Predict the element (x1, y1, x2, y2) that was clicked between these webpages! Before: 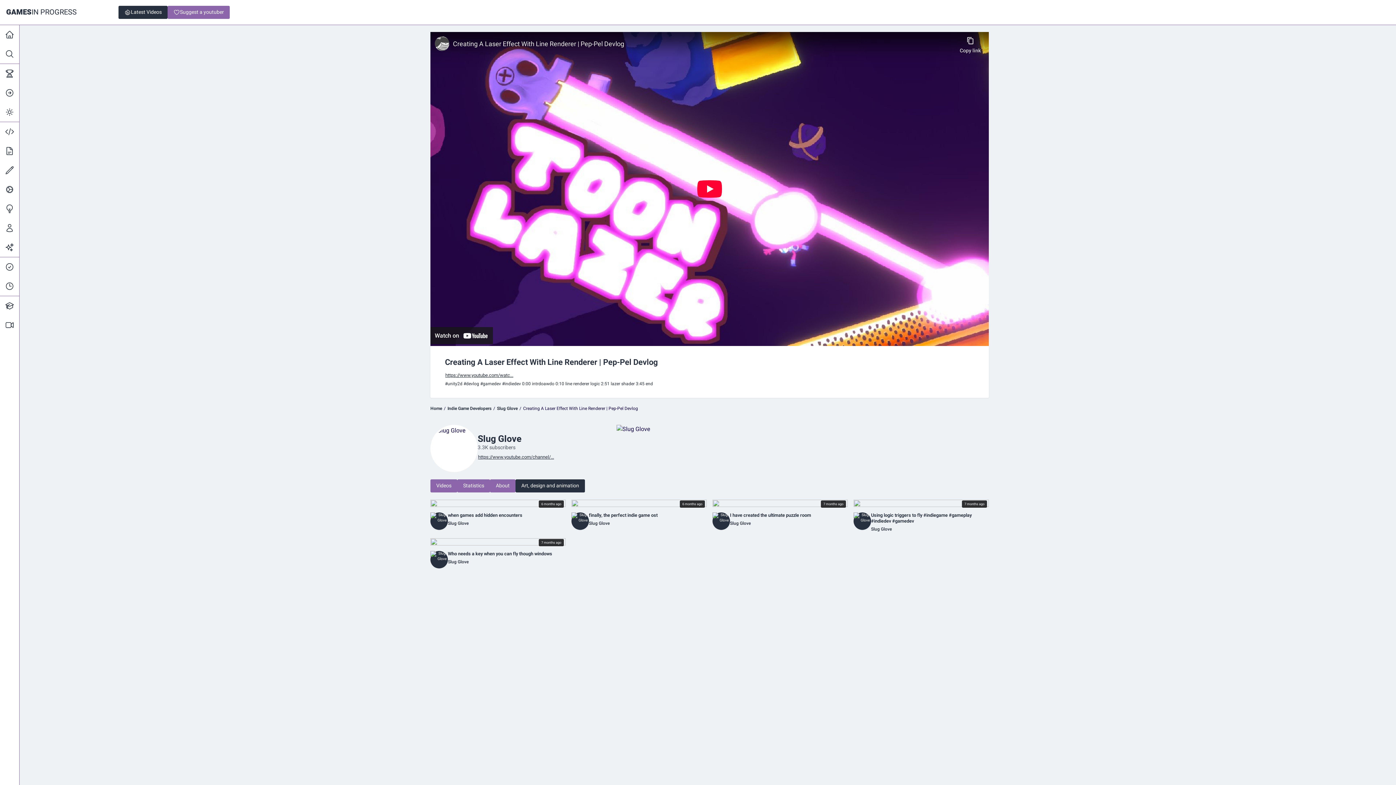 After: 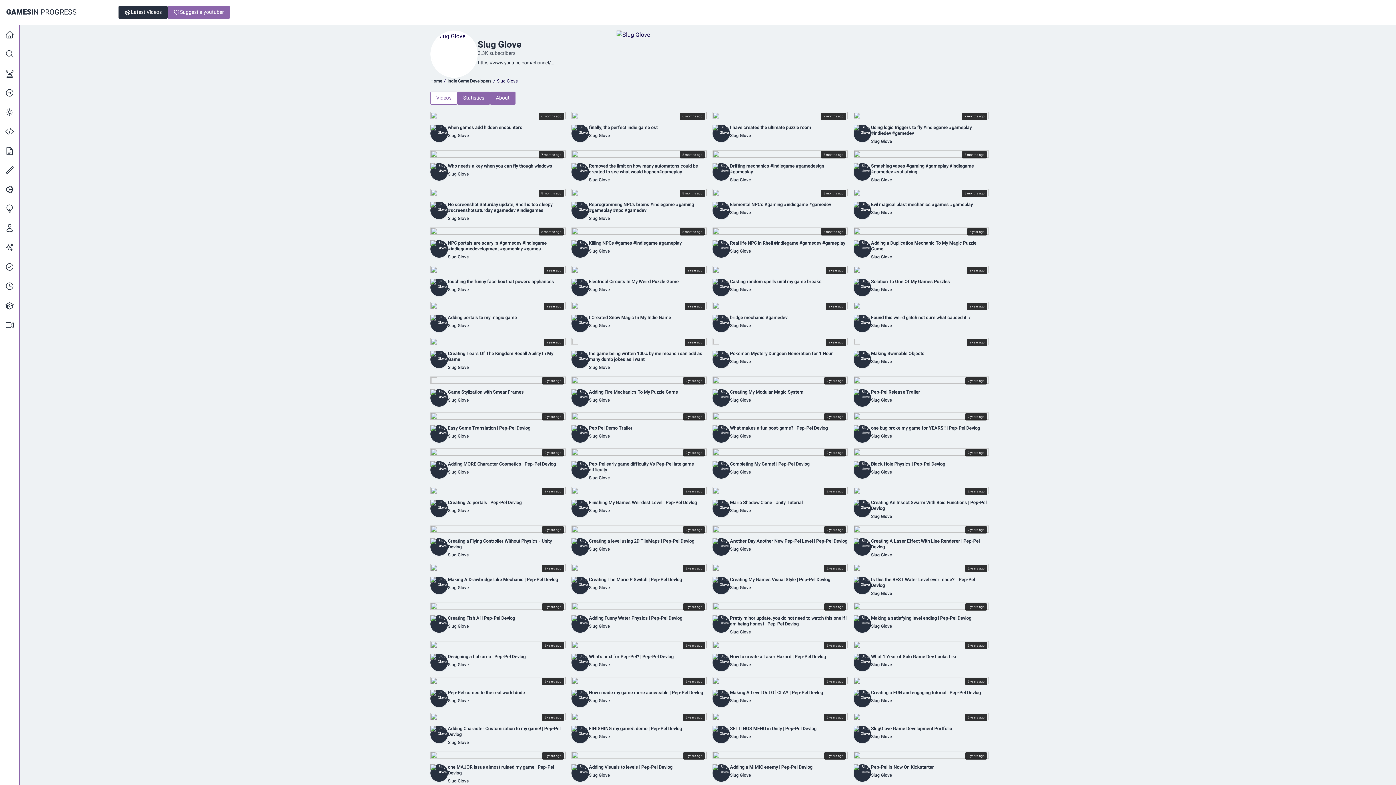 Action: bbox: (853, 512, 871, 532)